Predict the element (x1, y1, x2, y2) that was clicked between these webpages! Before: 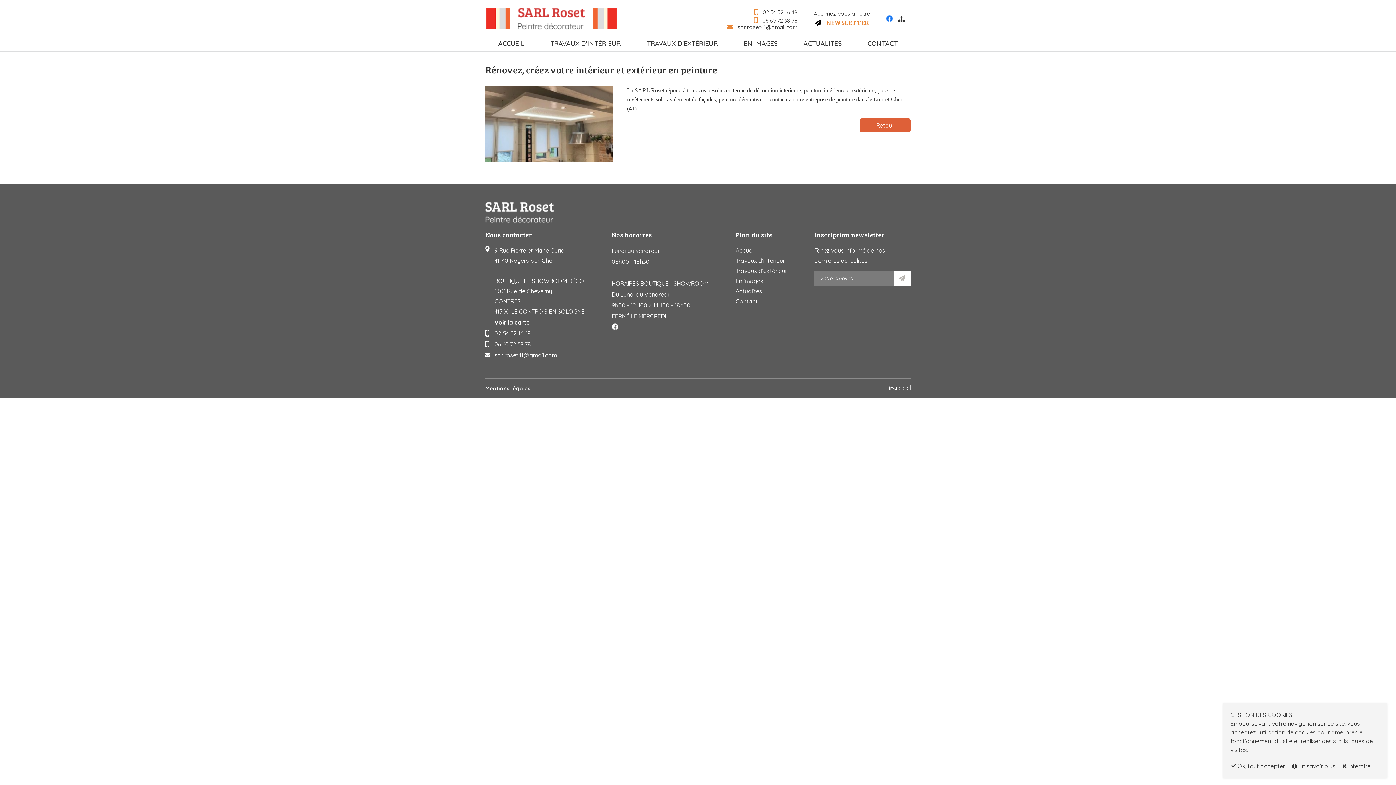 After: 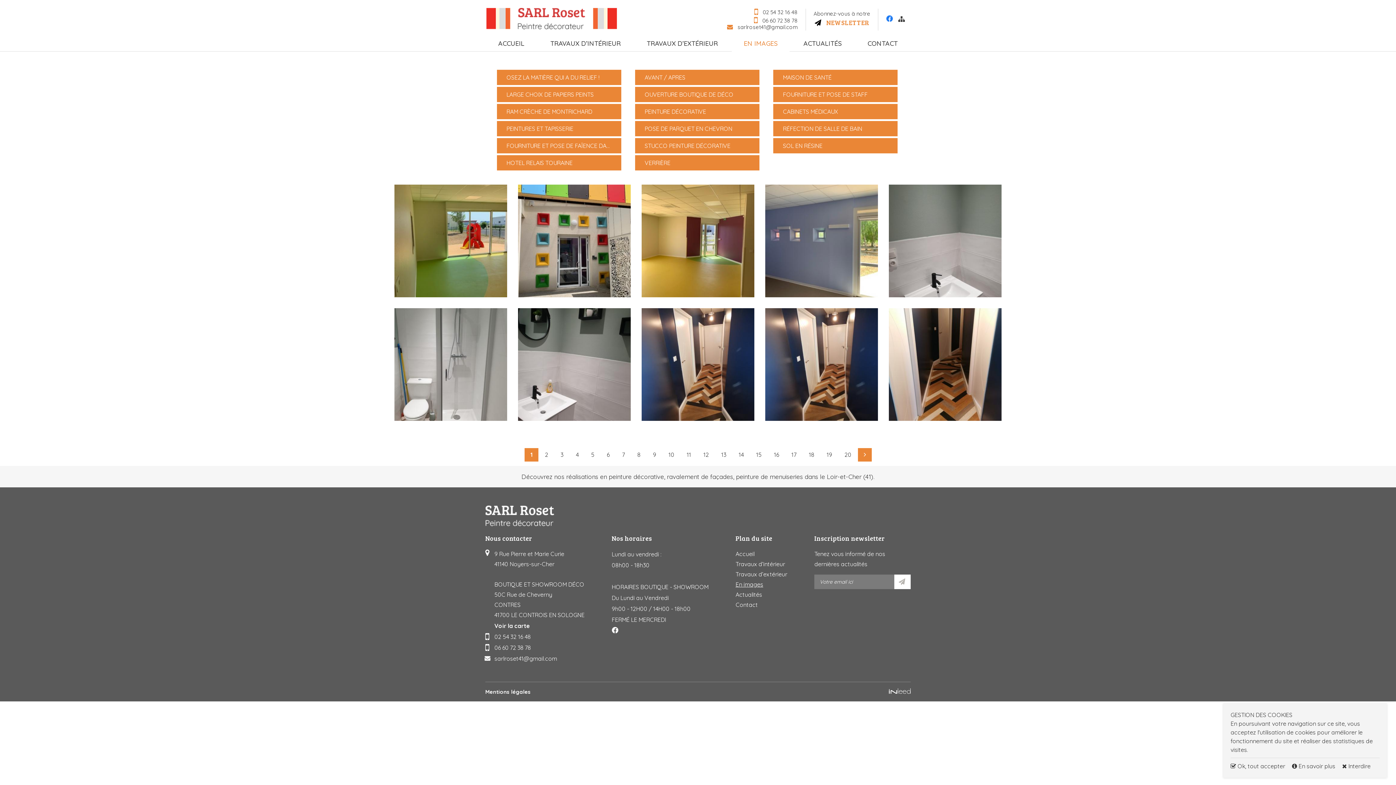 Action: bbox: (735, 277, 763, 284) label: En images